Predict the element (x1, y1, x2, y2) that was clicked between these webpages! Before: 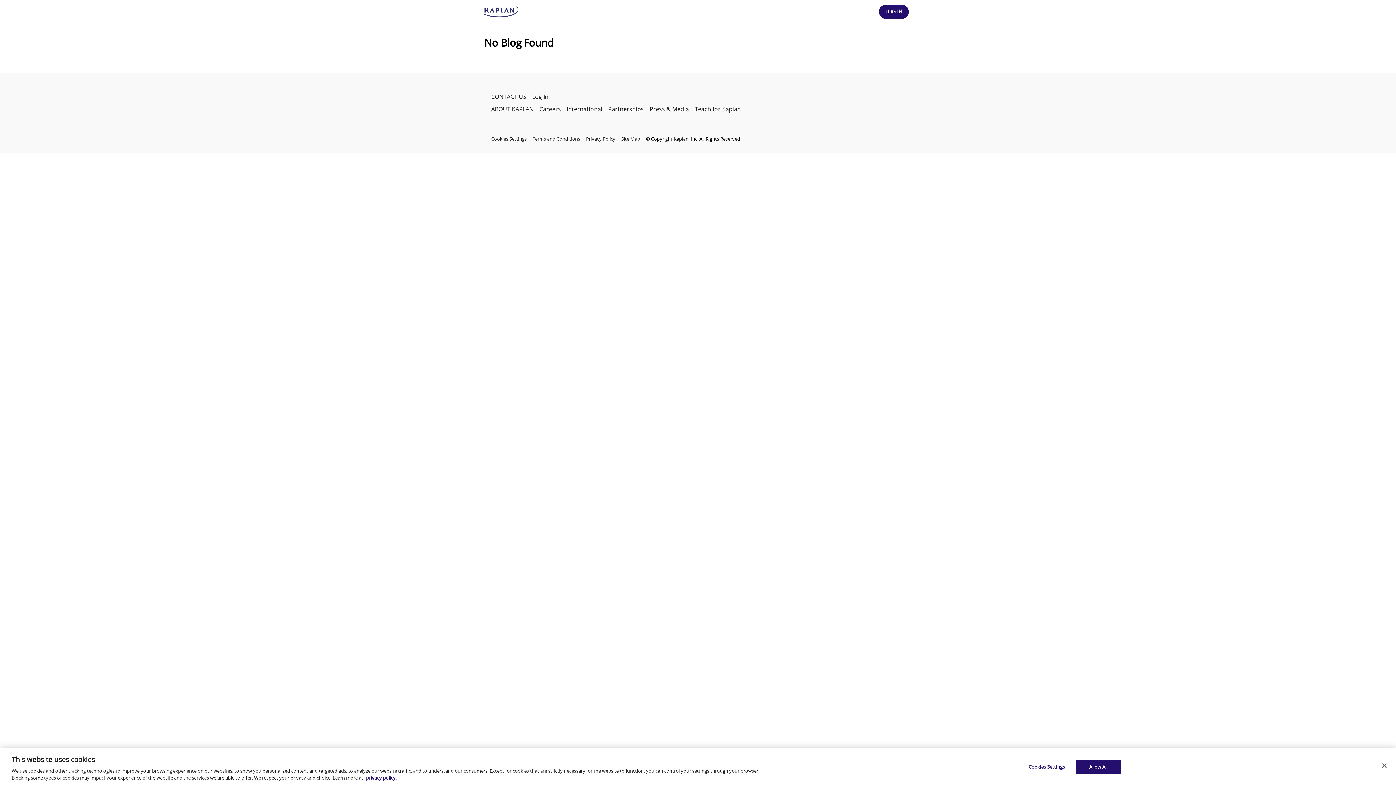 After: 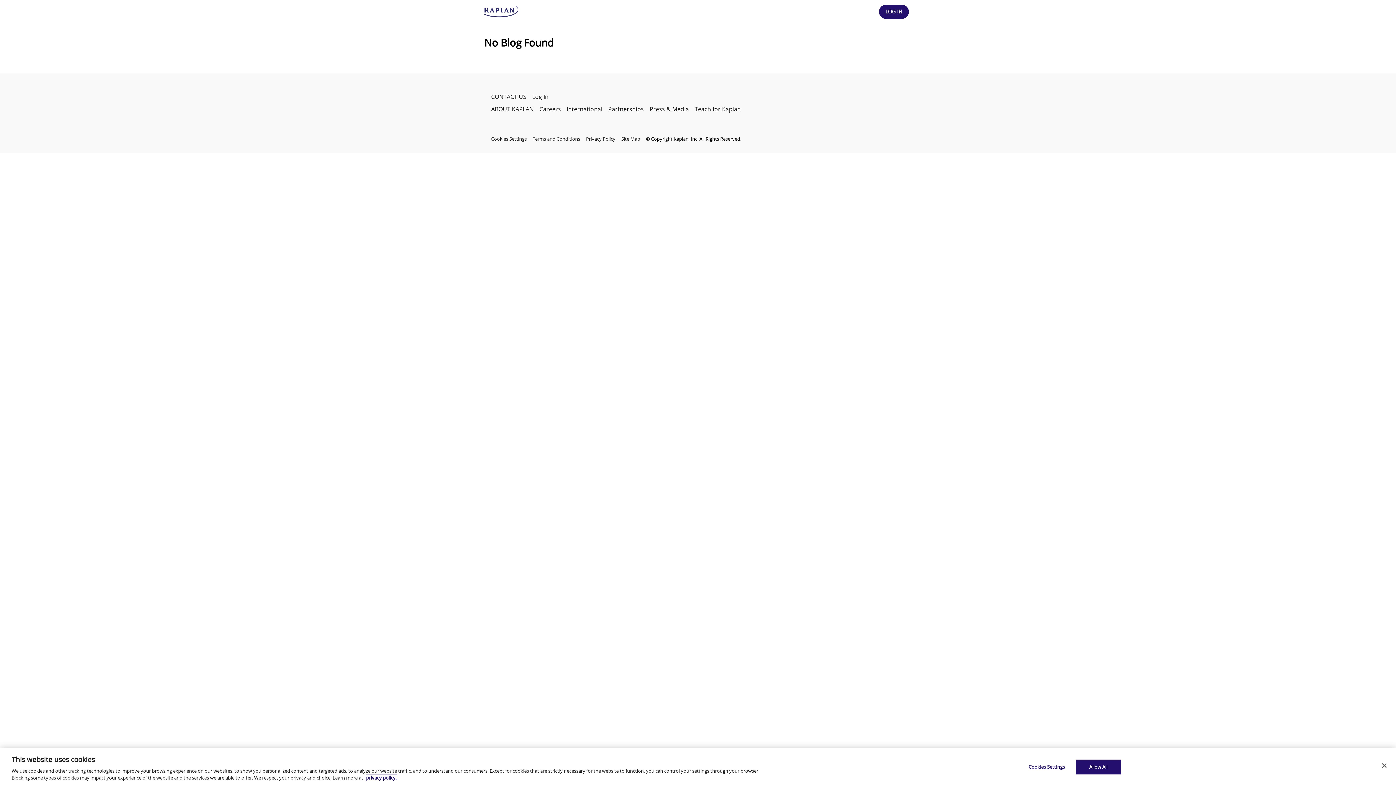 Action: label: More information about your privacy, opens in a new tab bbox: (366, 774, 396, 781)